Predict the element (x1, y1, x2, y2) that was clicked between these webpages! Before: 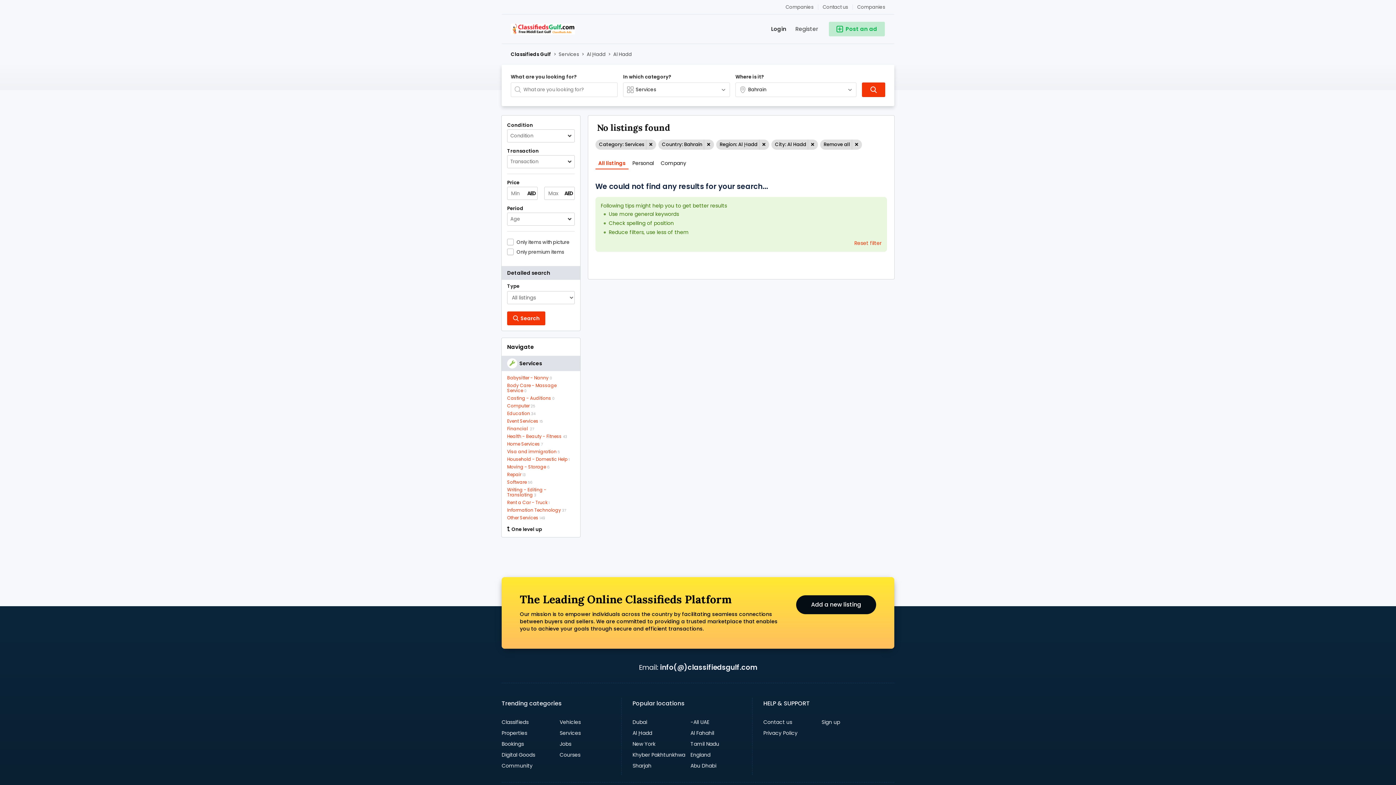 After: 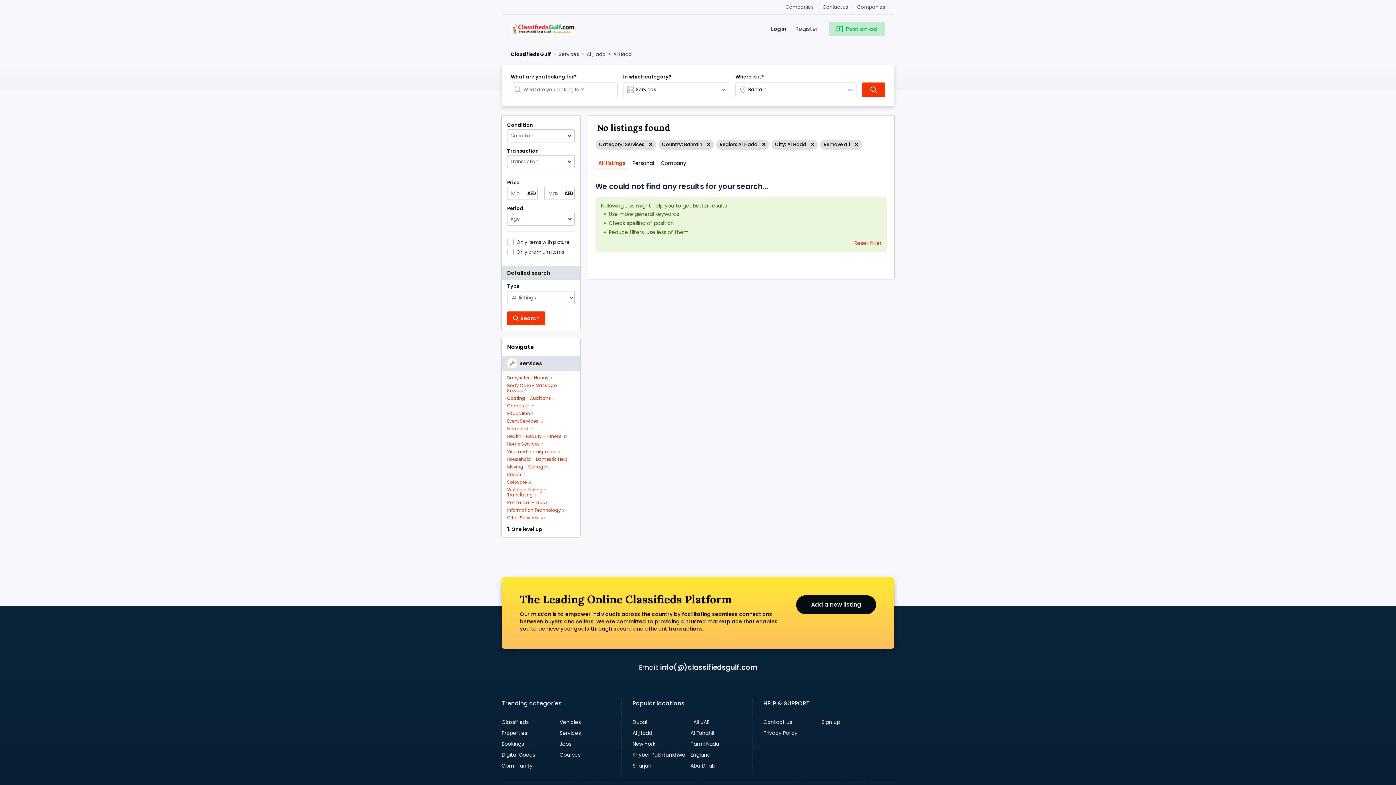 Action: bbox: (501, 356, 580, 371) label: Services